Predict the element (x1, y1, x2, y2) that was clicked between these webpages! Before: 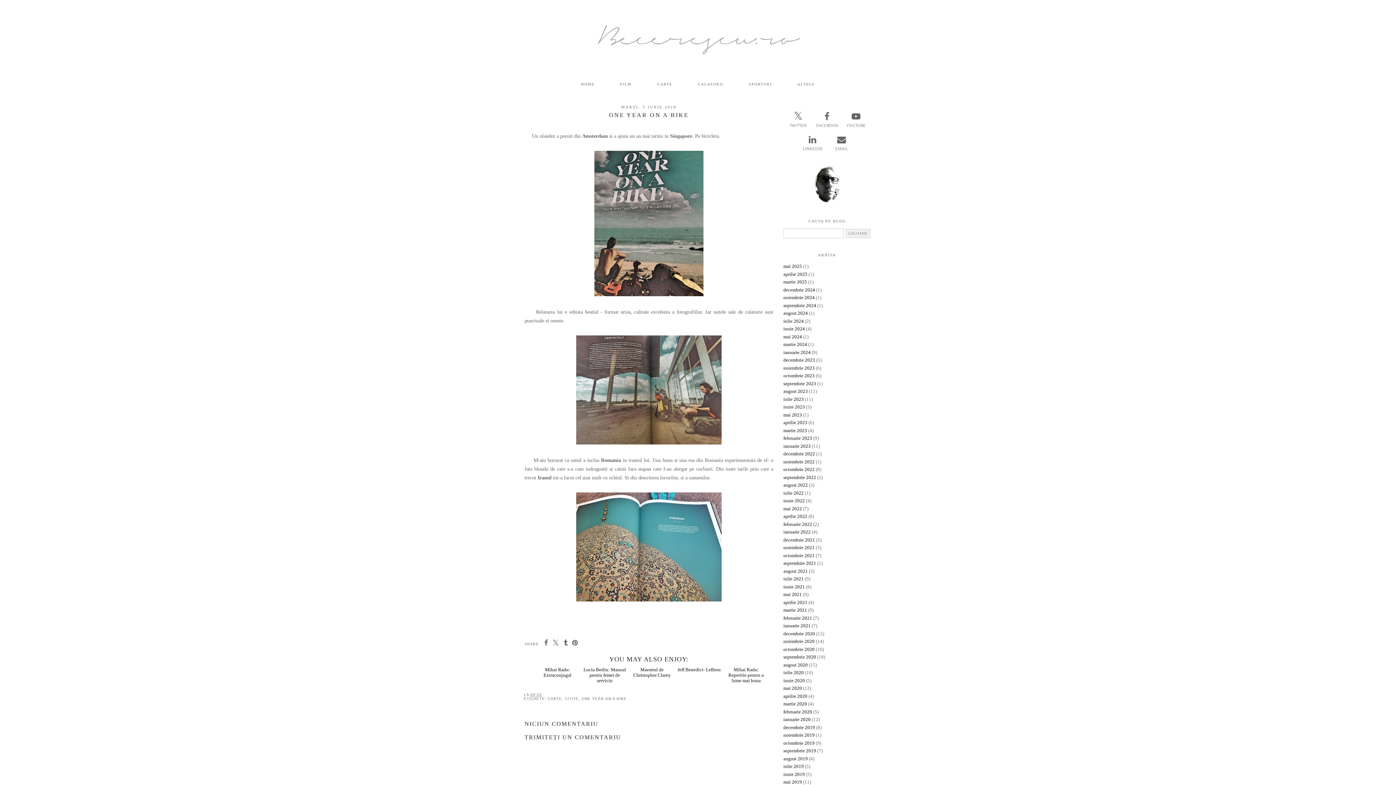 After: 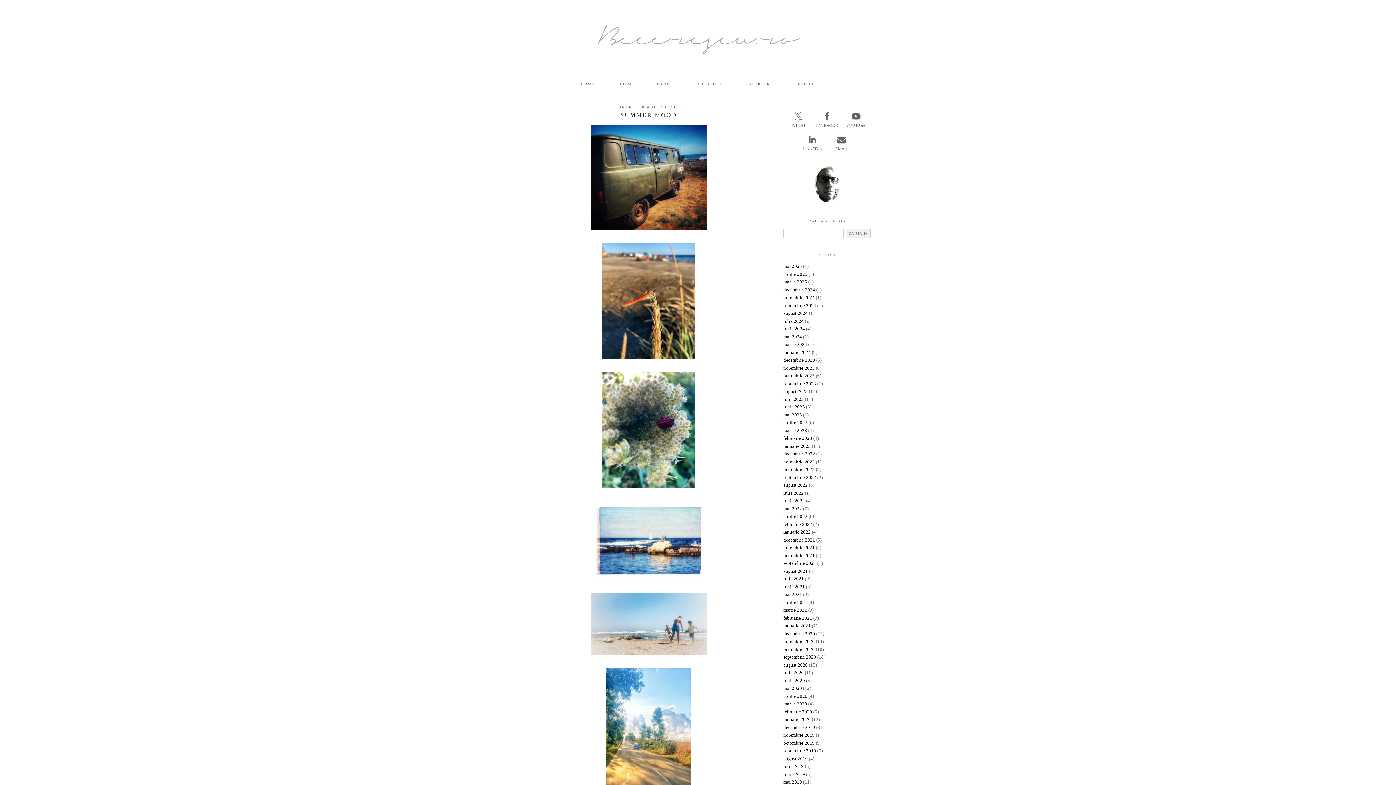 Action: label: august 2023 bbox: (783, 388, 808, 394)